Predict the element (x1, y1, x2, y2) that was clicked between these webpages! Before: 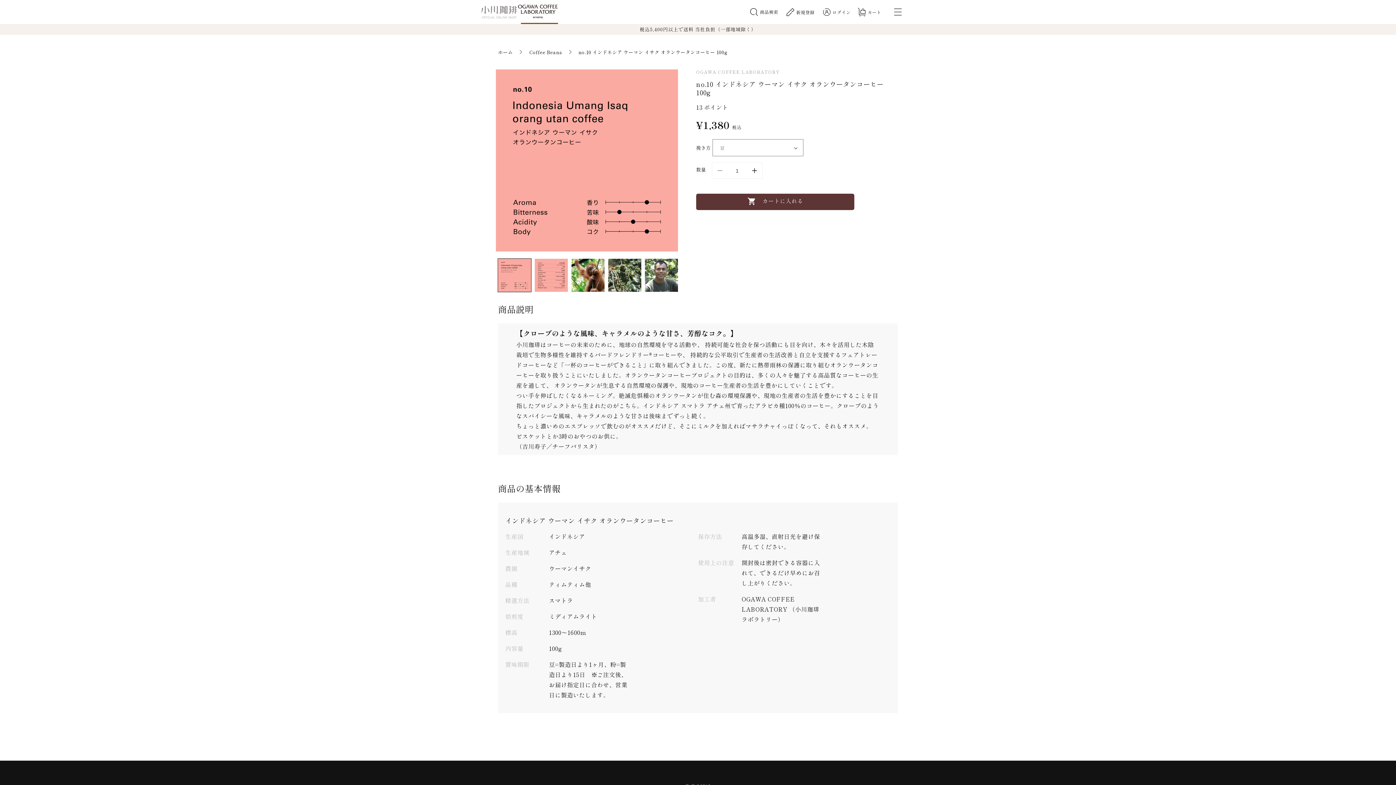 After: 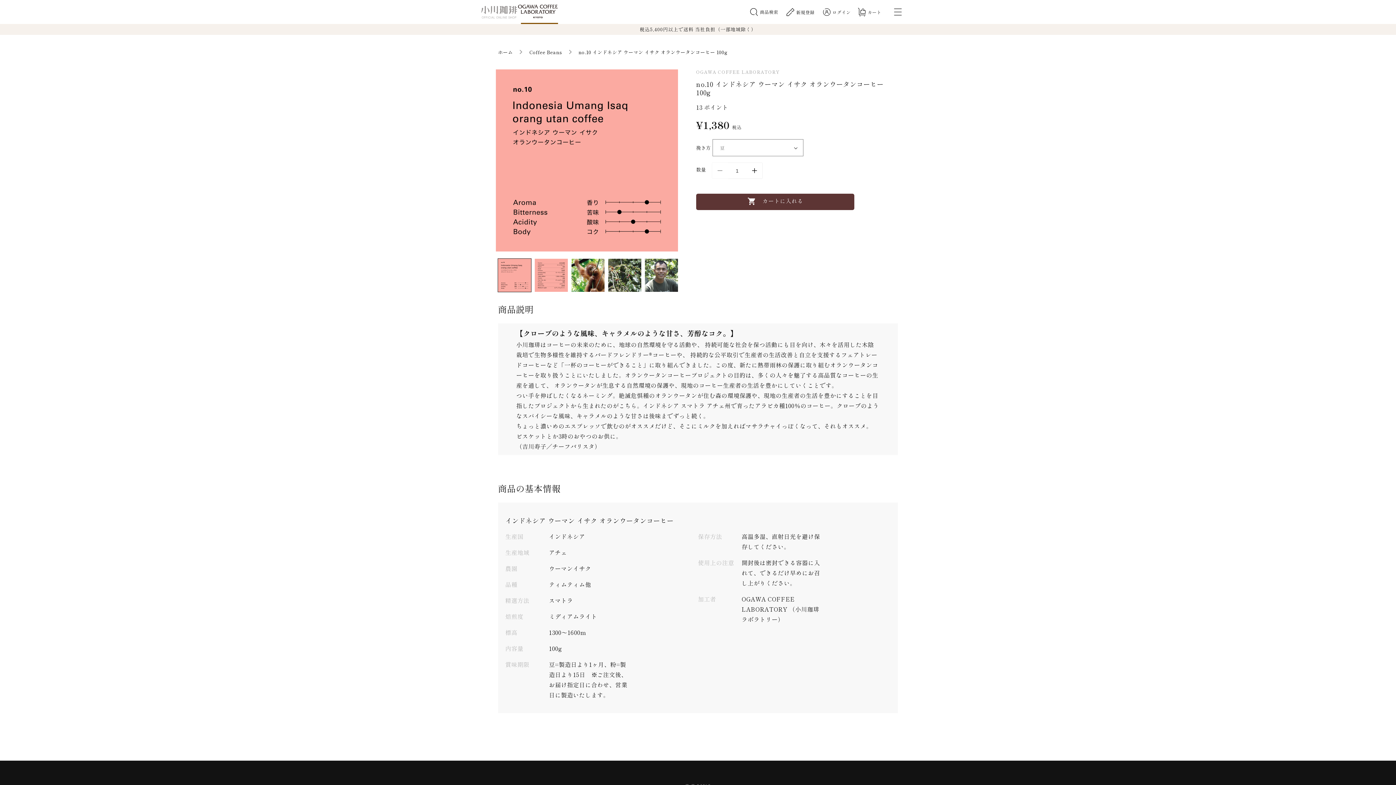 Action: bbox: (711, 162, 728, 179) label: no.10 インドネシア ウーマン イサク オランウータンコーヒー 100gの数量を減らす